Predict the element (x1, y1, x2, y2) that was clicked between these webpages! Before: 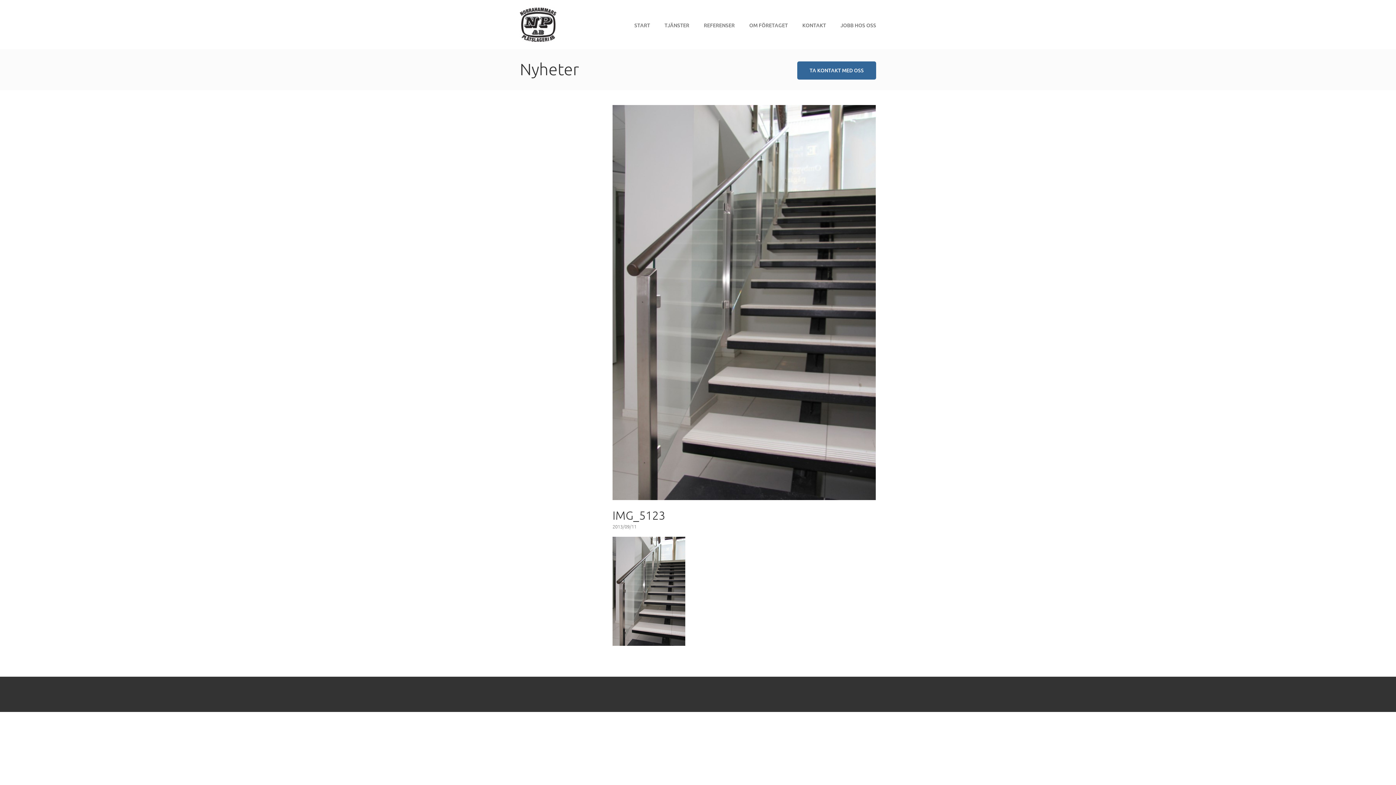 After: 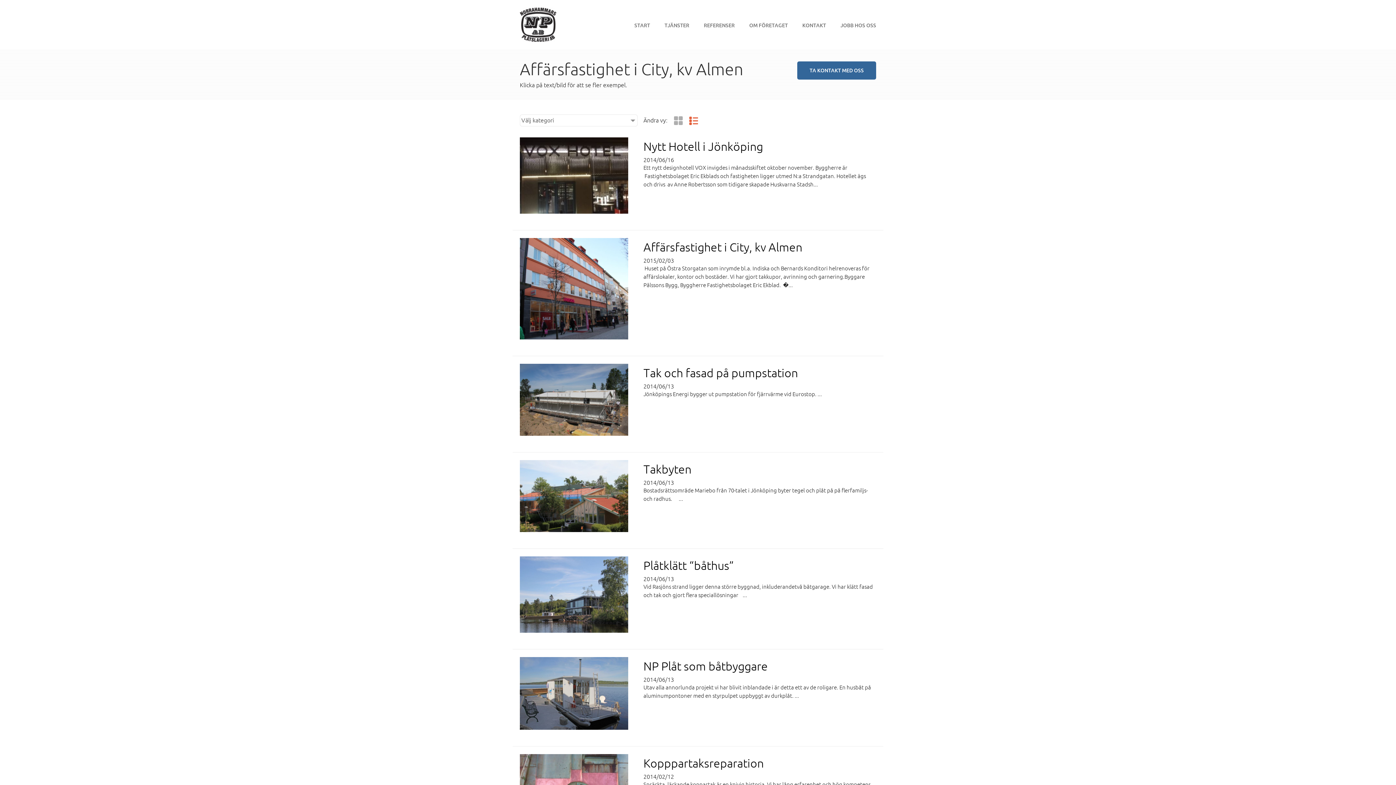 Action: label: REFERENSER bbox: (704, 0, 734, 28)